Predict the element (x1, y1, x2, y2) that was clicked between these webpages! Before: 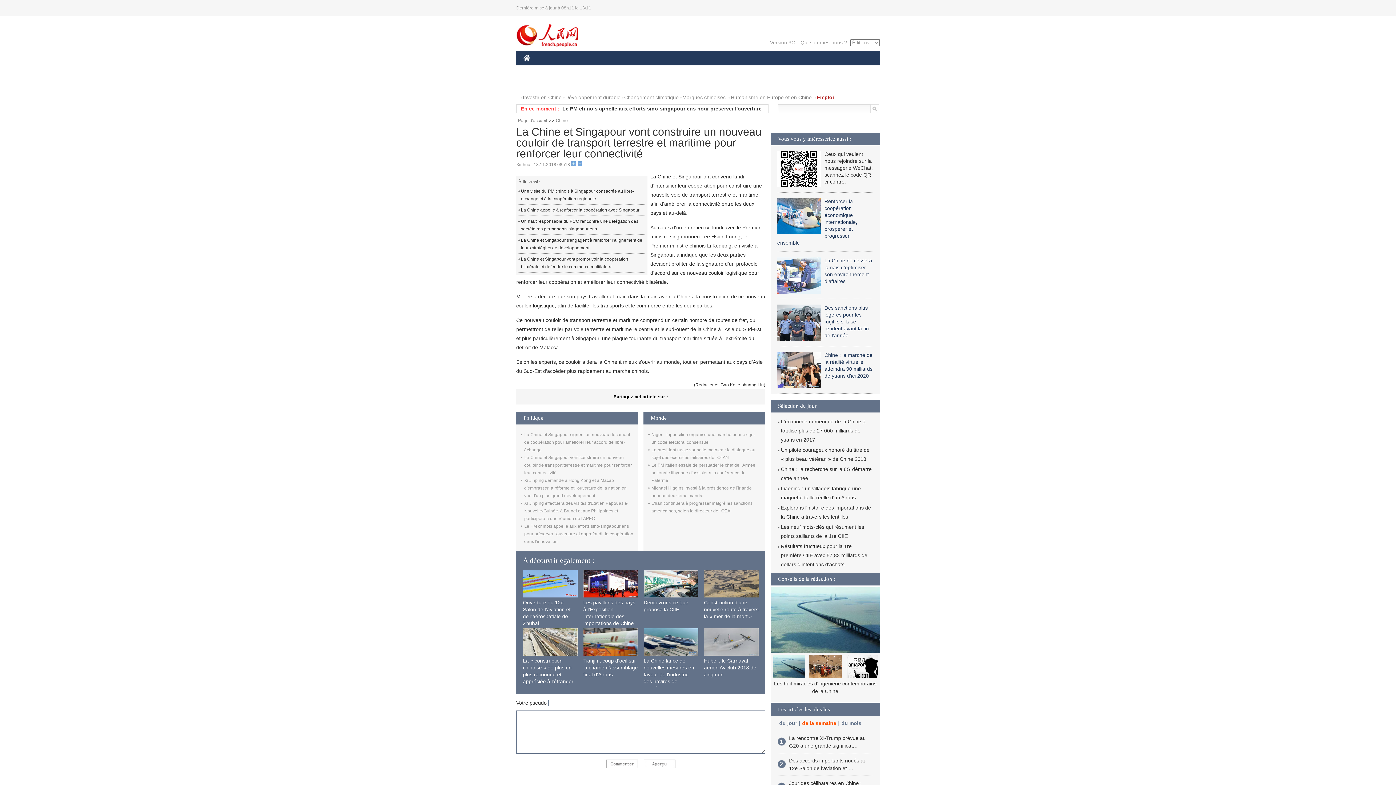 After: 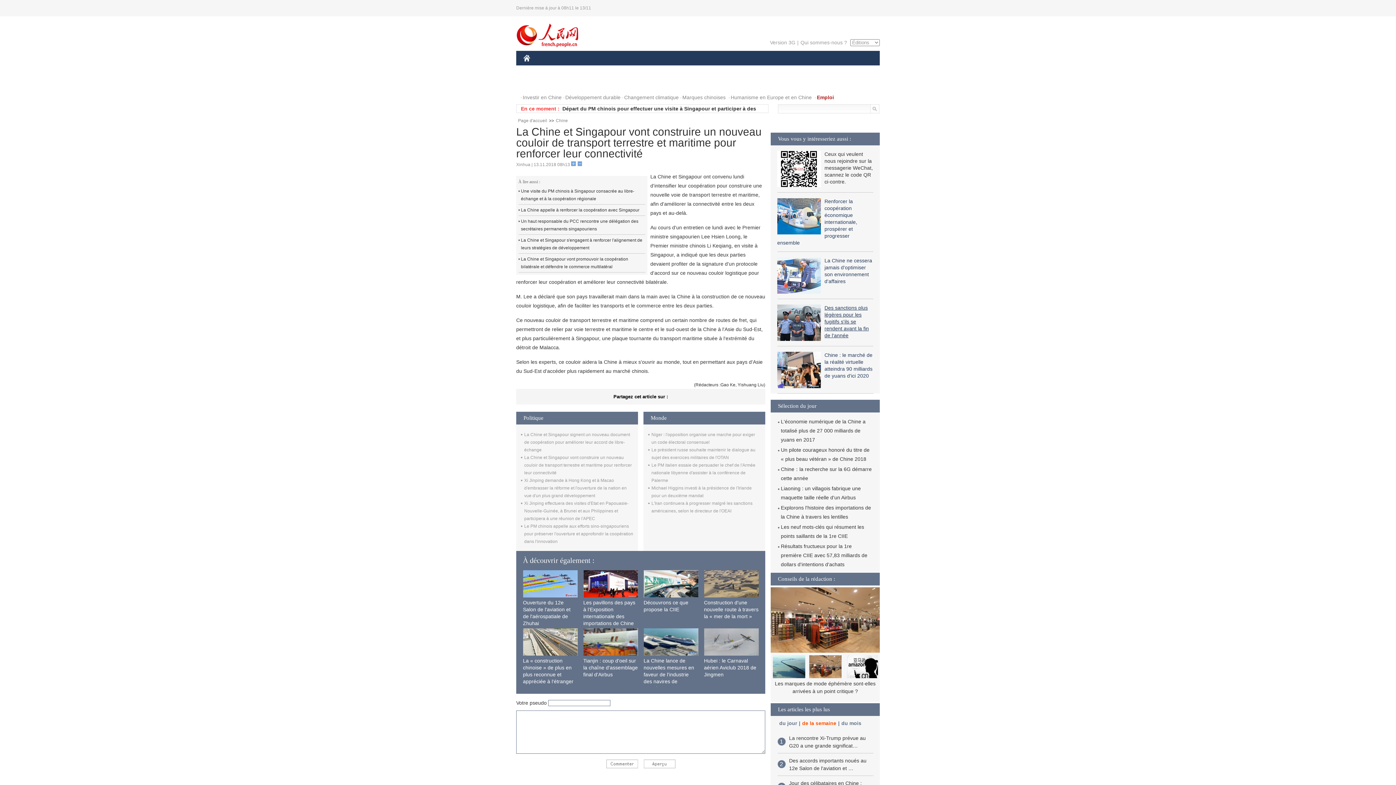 Action: label: Des sanctions plus légères pour les fugitifs s'ils se rendent avant la fin de l'année bbox: (824, 305, 869, 338)